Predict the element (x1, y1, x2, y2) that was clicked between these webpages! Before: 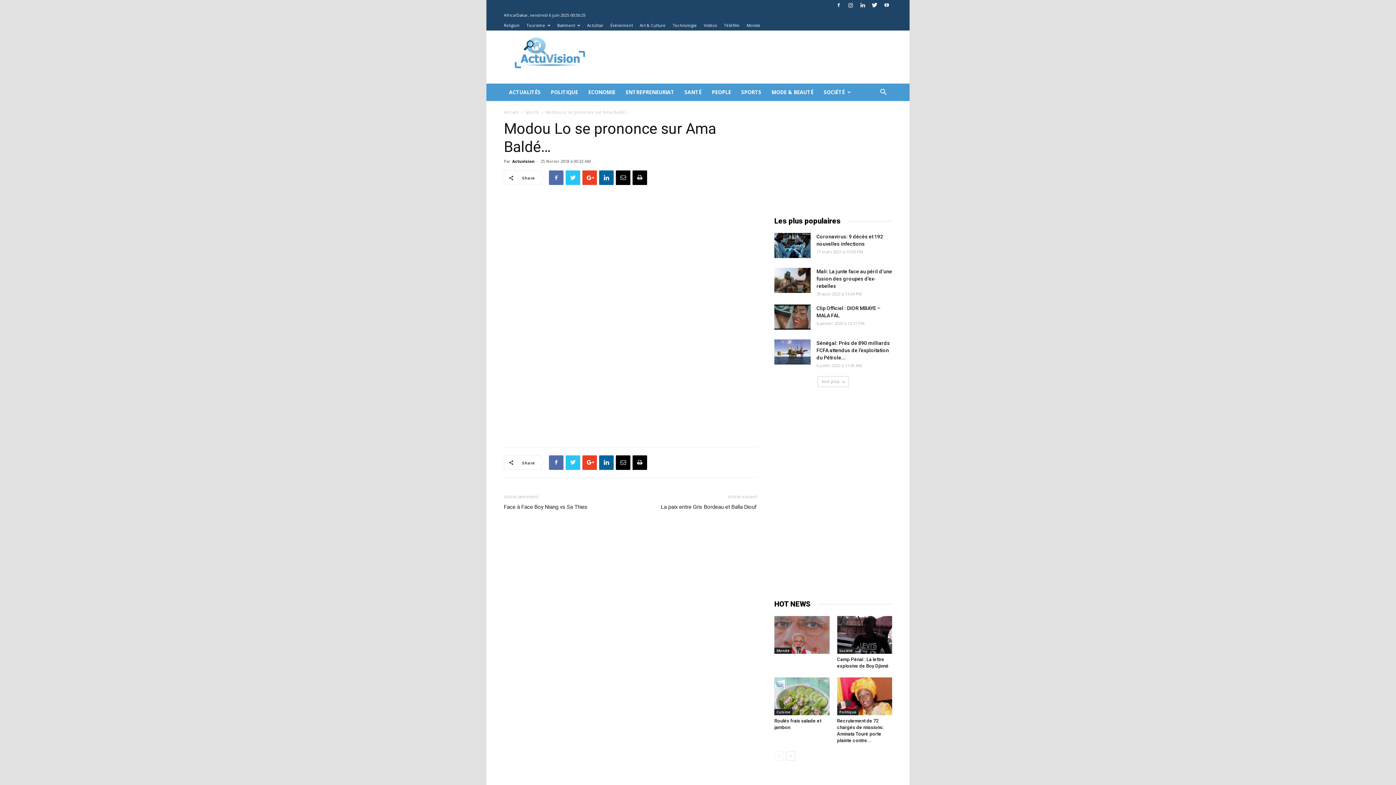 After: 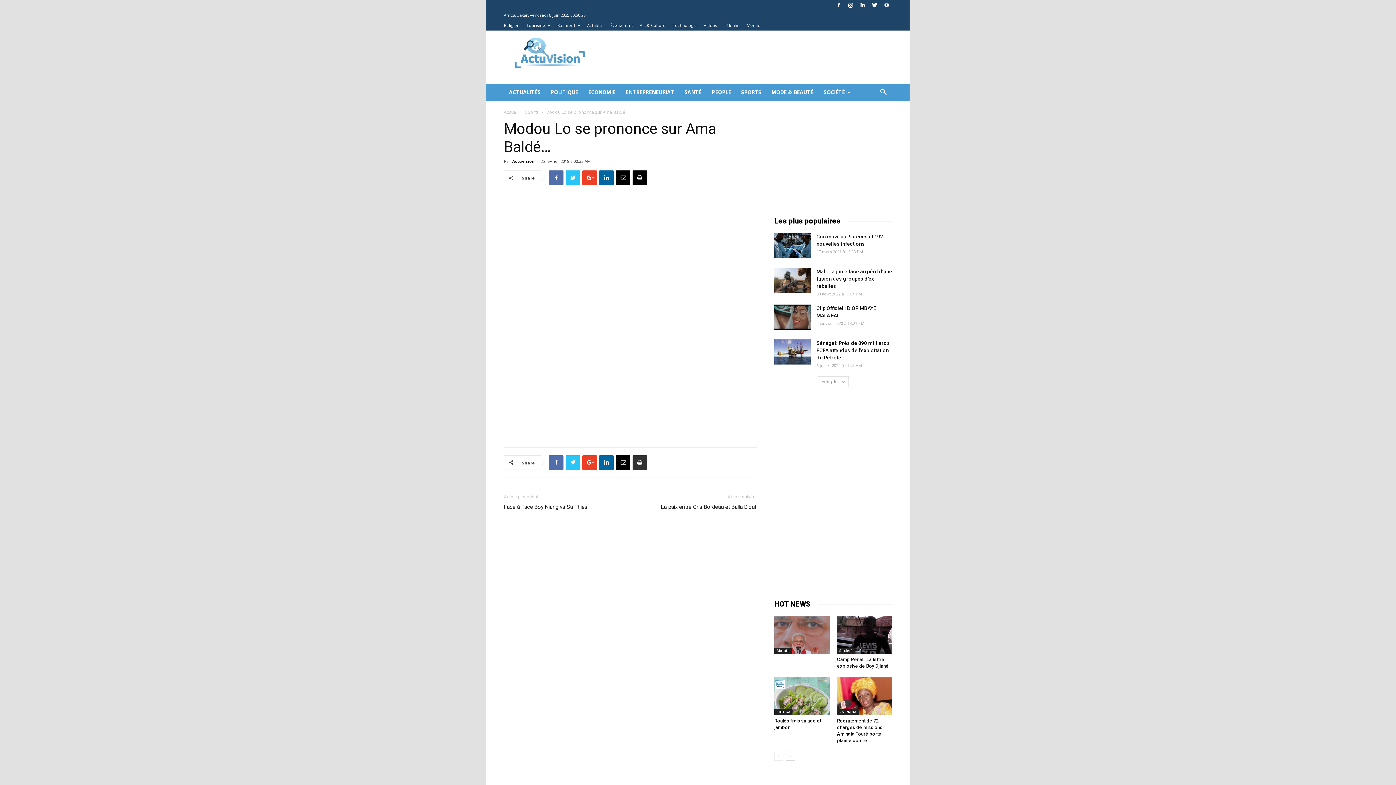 Action: bbox: (632, 455, 647, 470)